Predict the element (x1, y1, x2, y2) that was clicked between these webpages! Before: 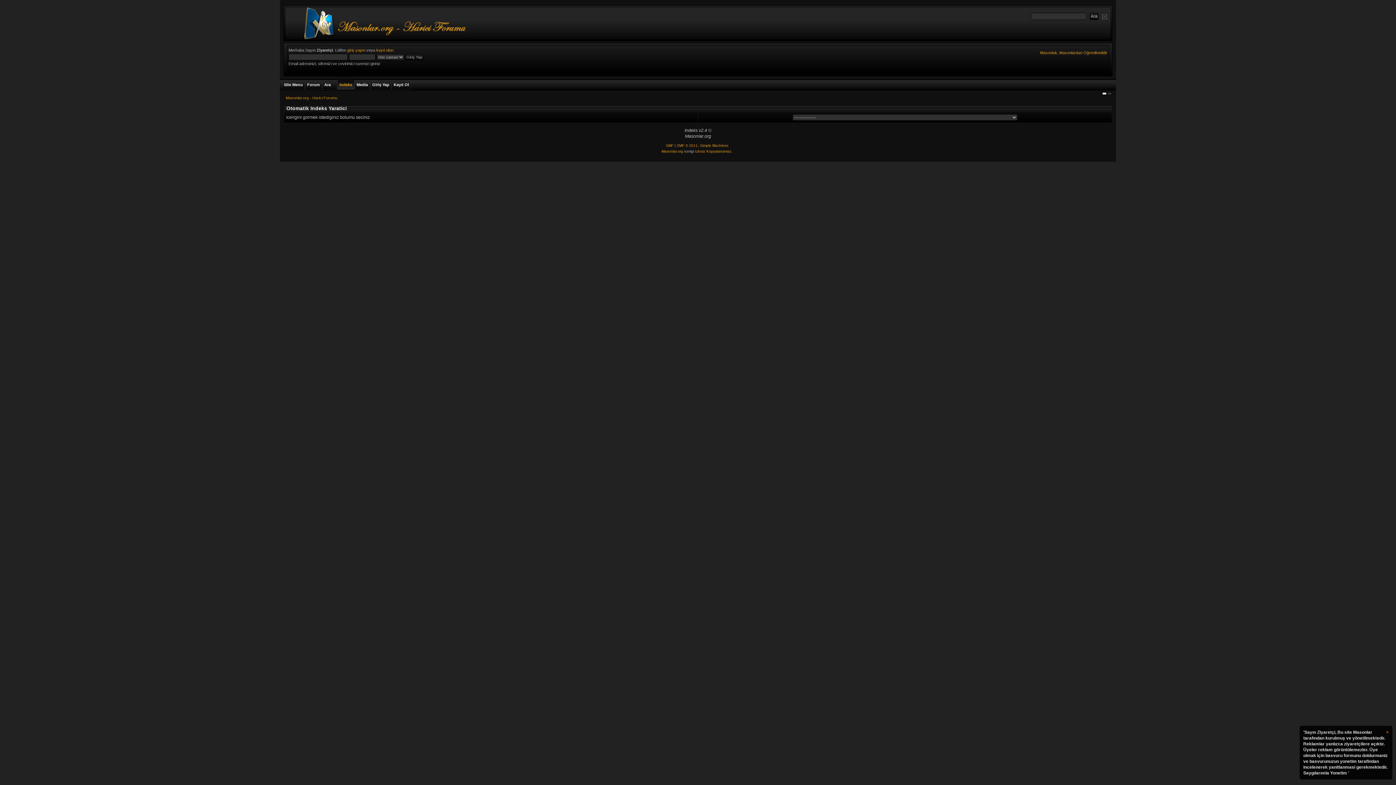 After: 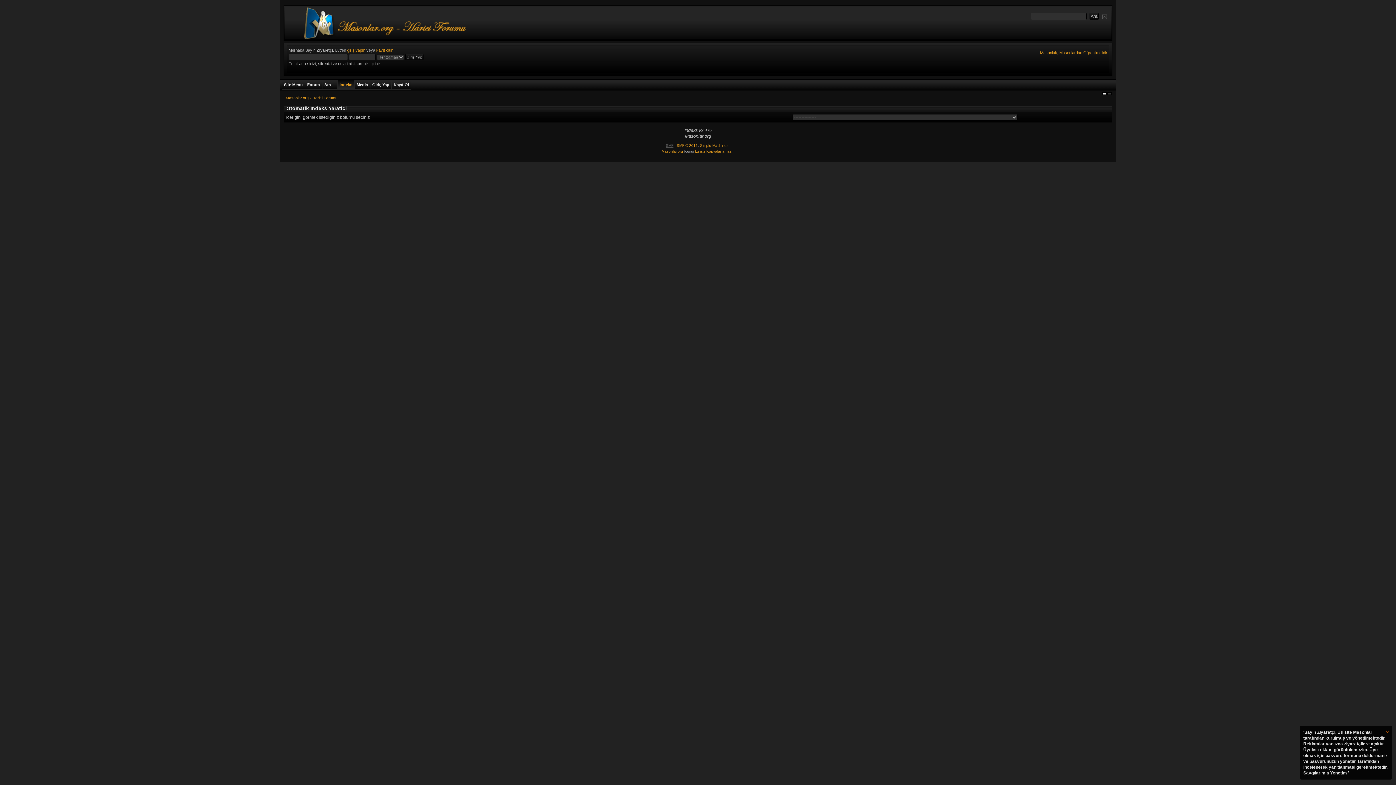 Action: bbox: (666, 143, 673, 147) label: SMF